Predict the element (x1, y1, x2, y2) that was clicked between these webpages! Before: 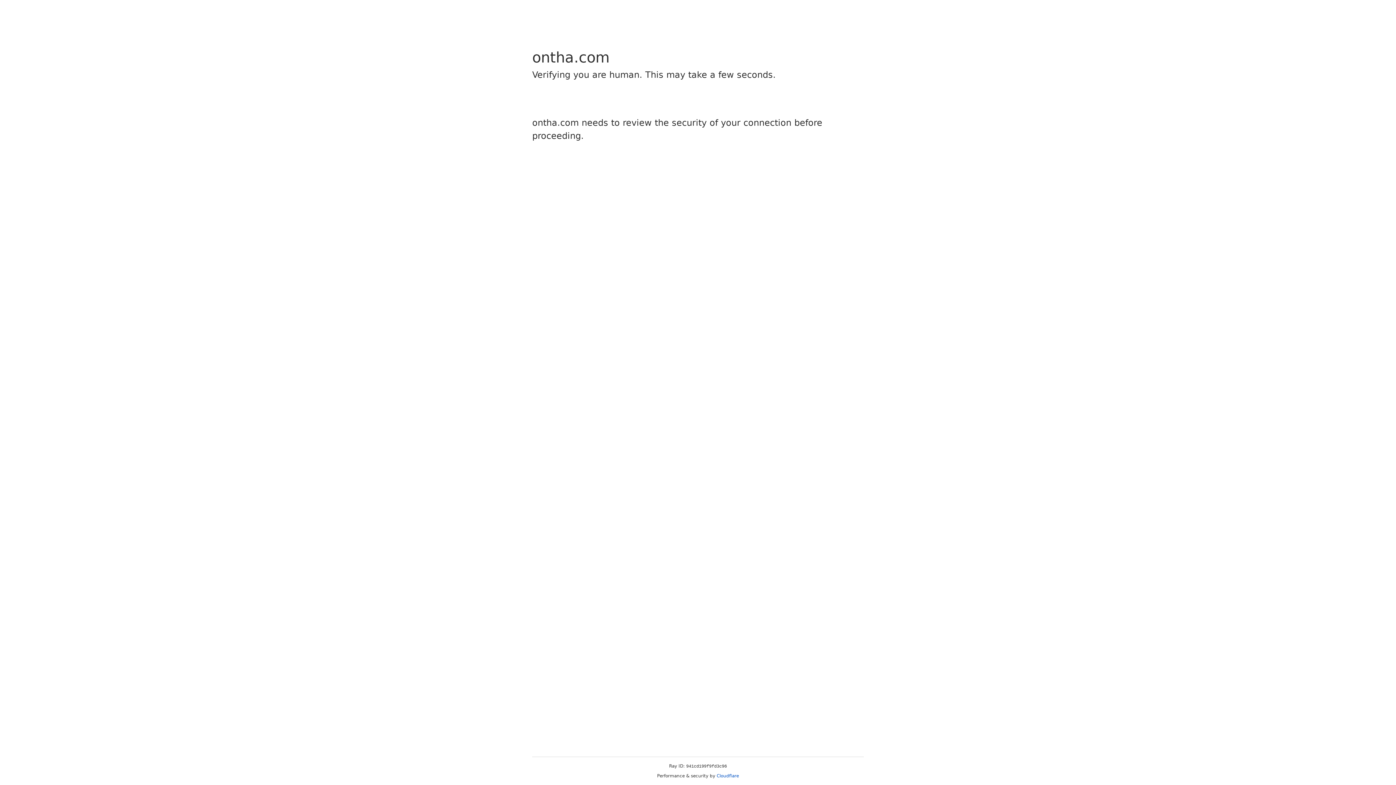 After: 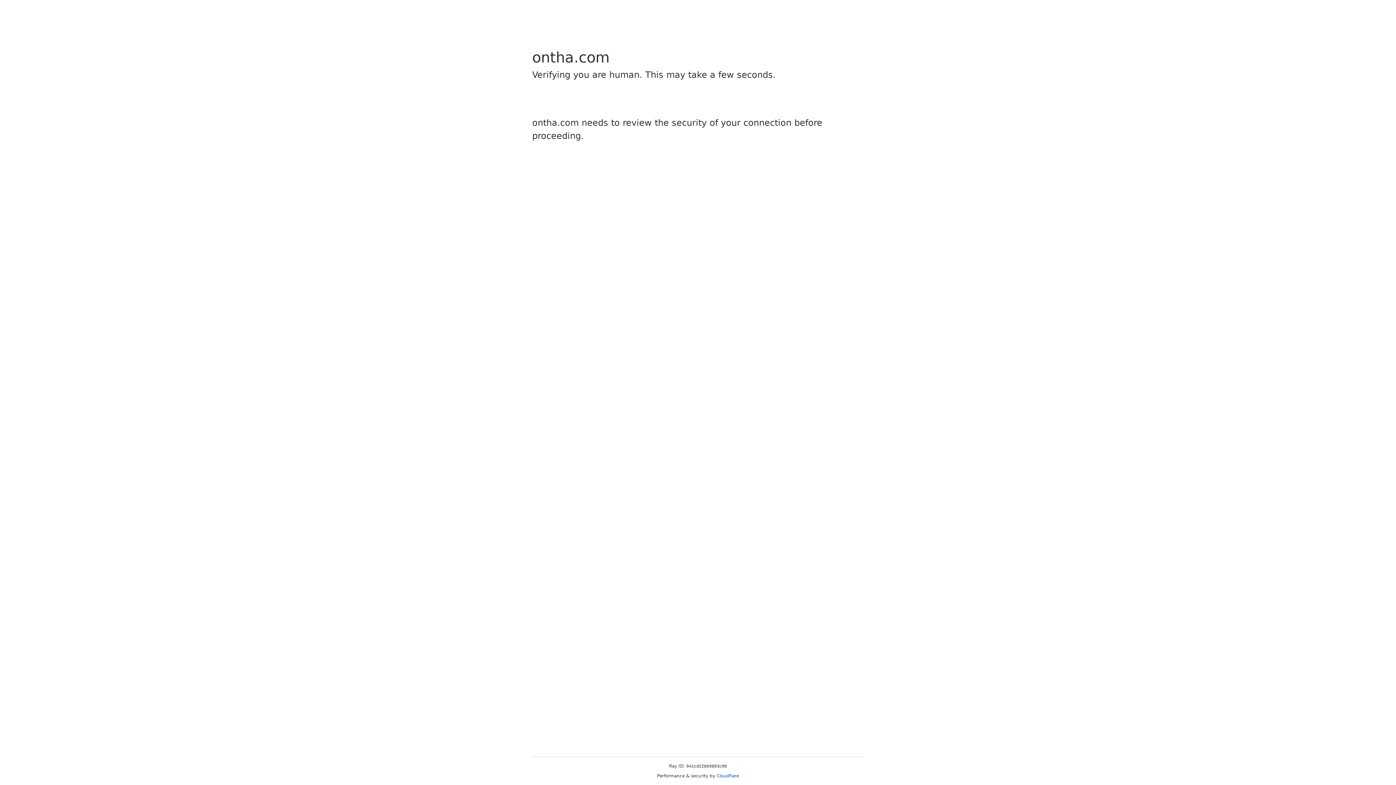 Action: bbox: (716, 773, 739, 778) label: Cloudflare